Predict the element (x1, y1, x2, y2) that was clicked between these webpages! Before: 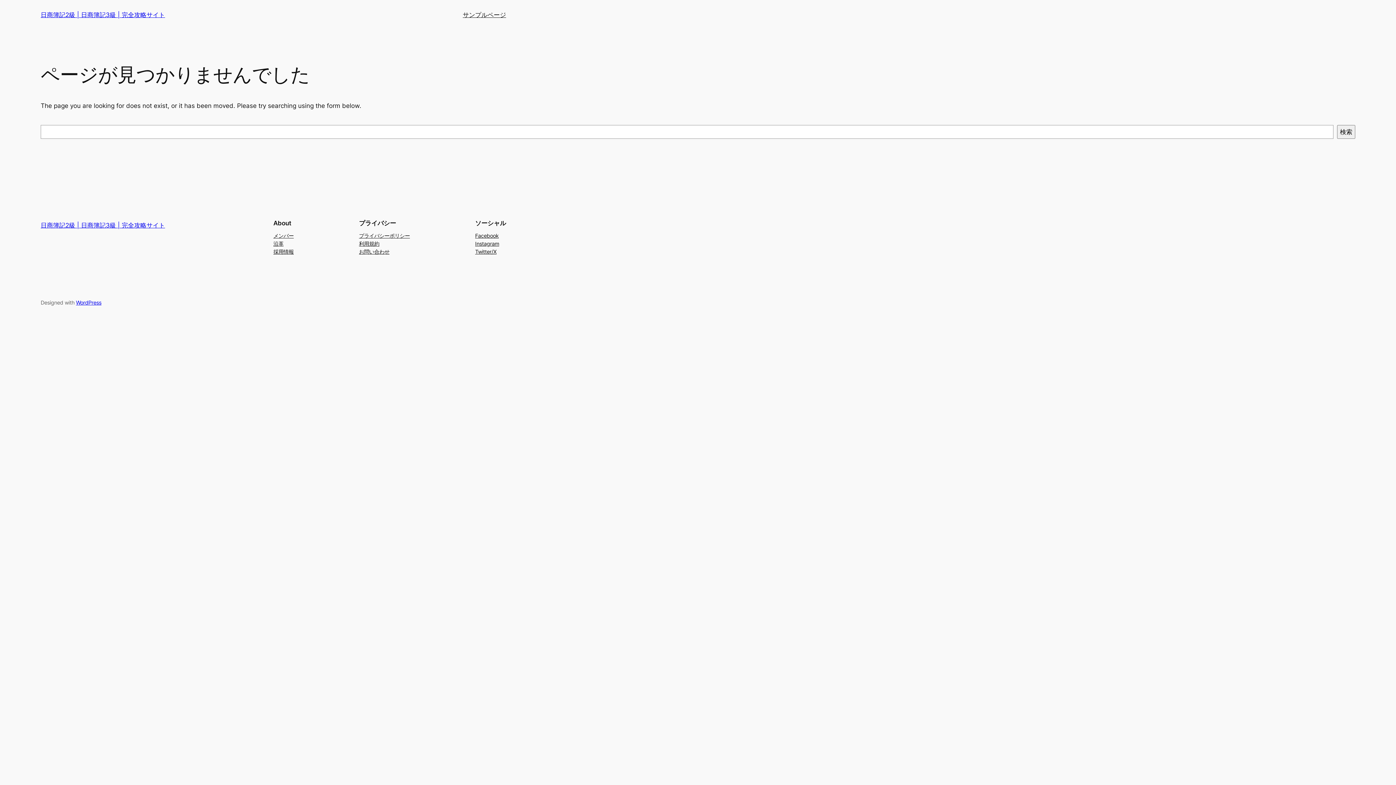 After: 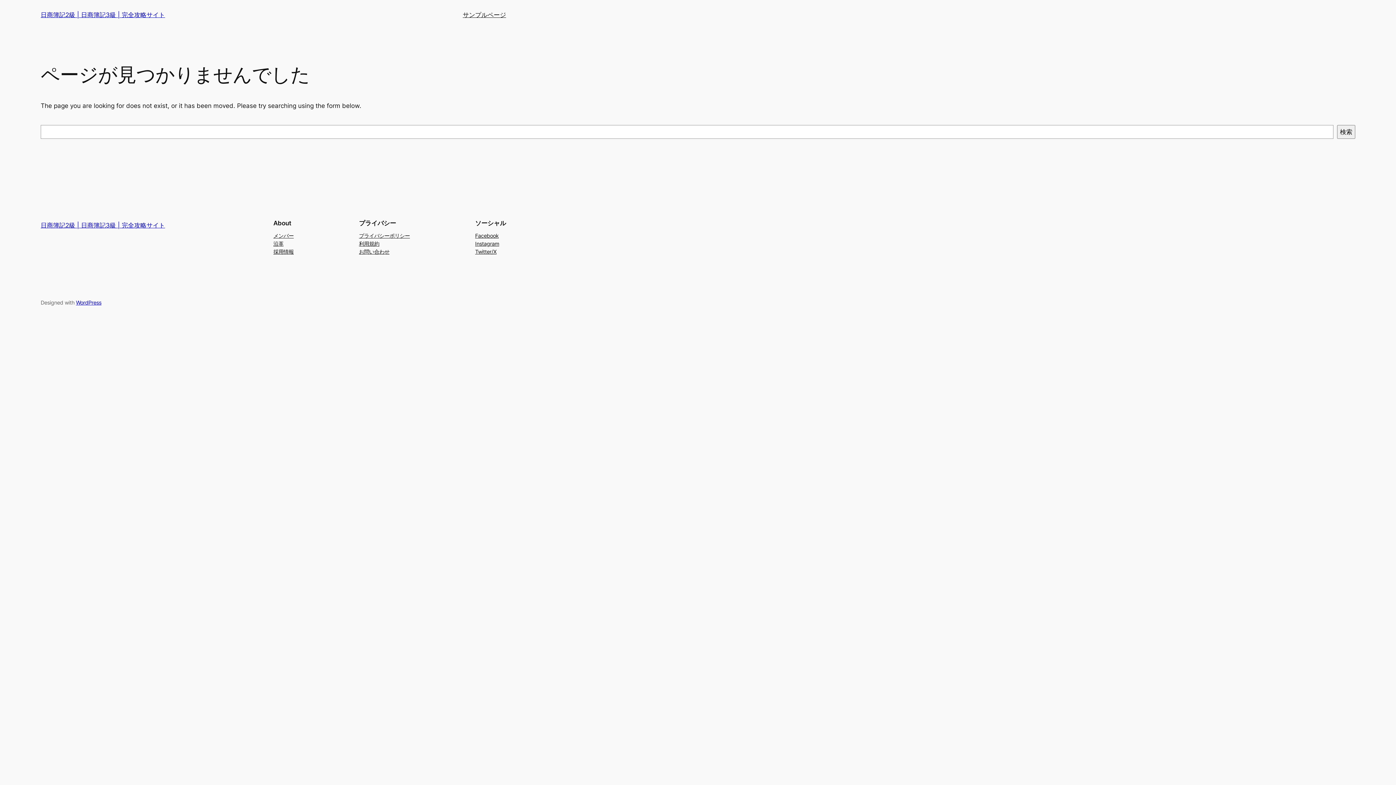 Action: bbox: (273, 247, 293, 255) label: 採用情報